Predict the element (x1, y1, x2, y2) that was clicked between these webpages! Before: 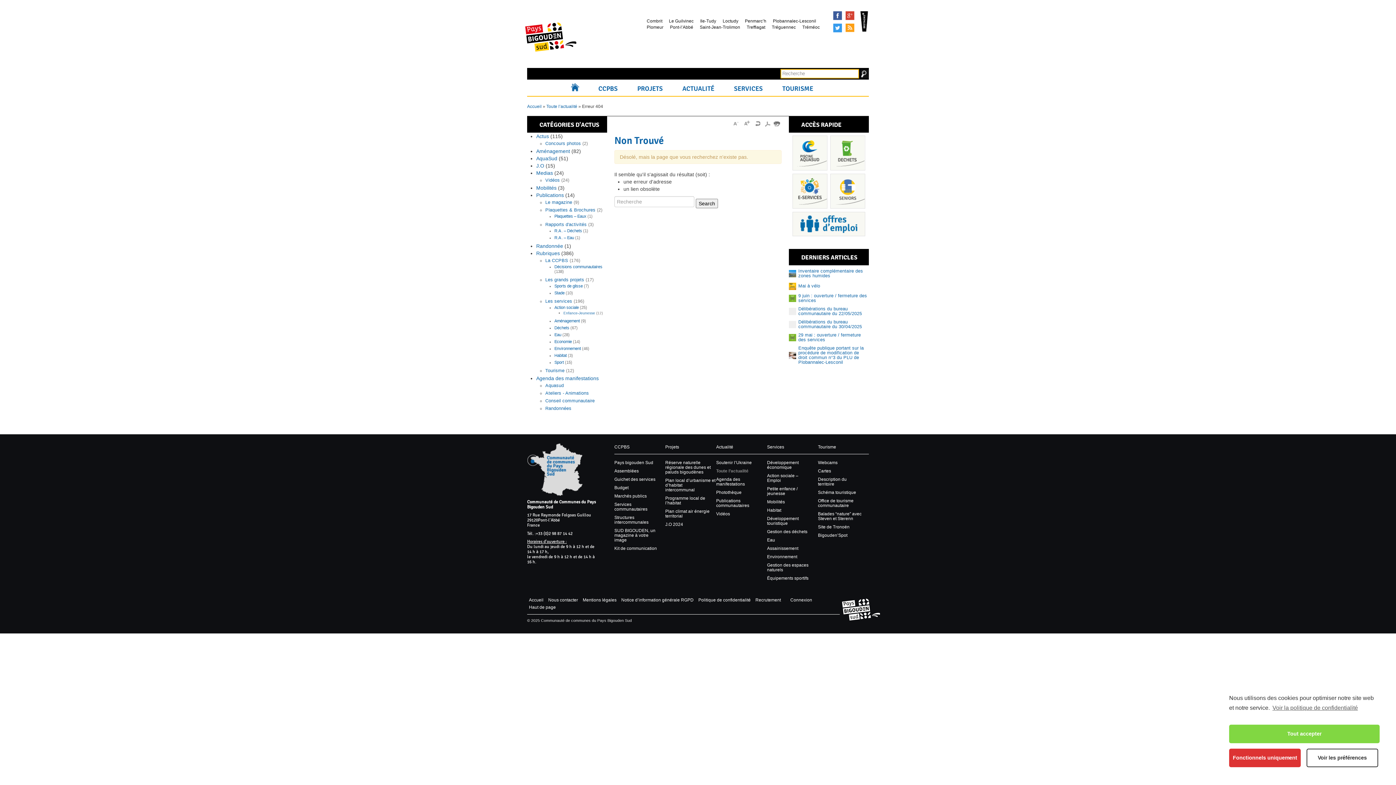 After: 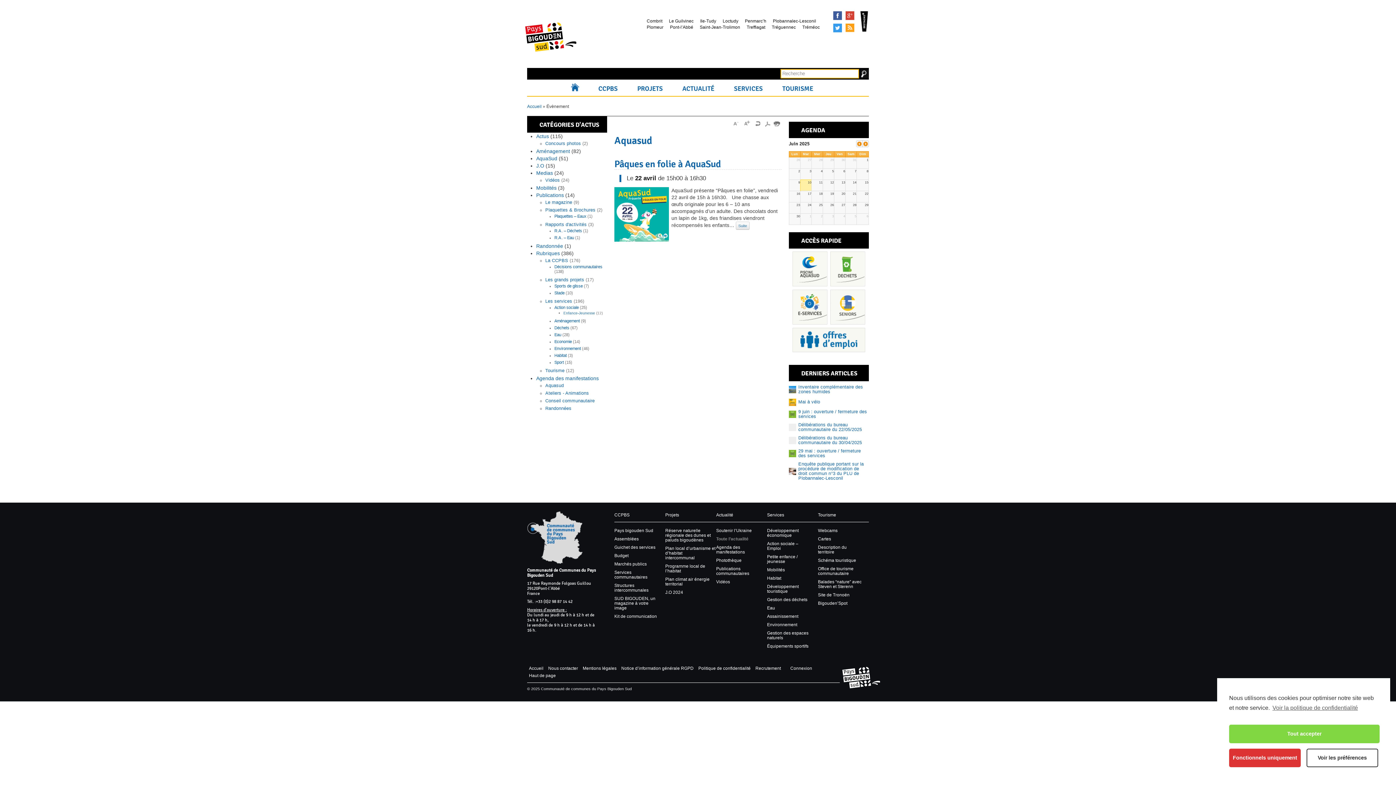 Action: label: Aquasud bbox: (545, 383, 564, 388)